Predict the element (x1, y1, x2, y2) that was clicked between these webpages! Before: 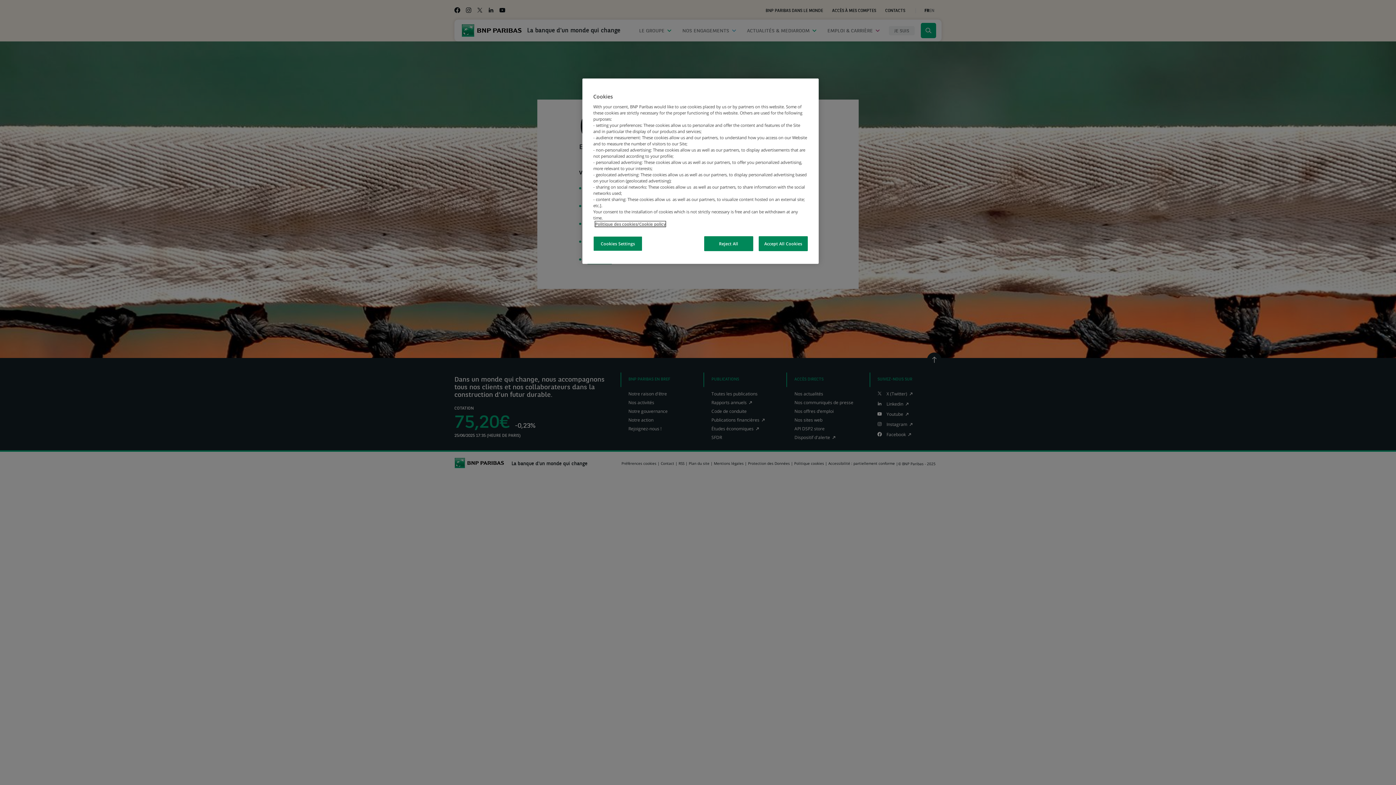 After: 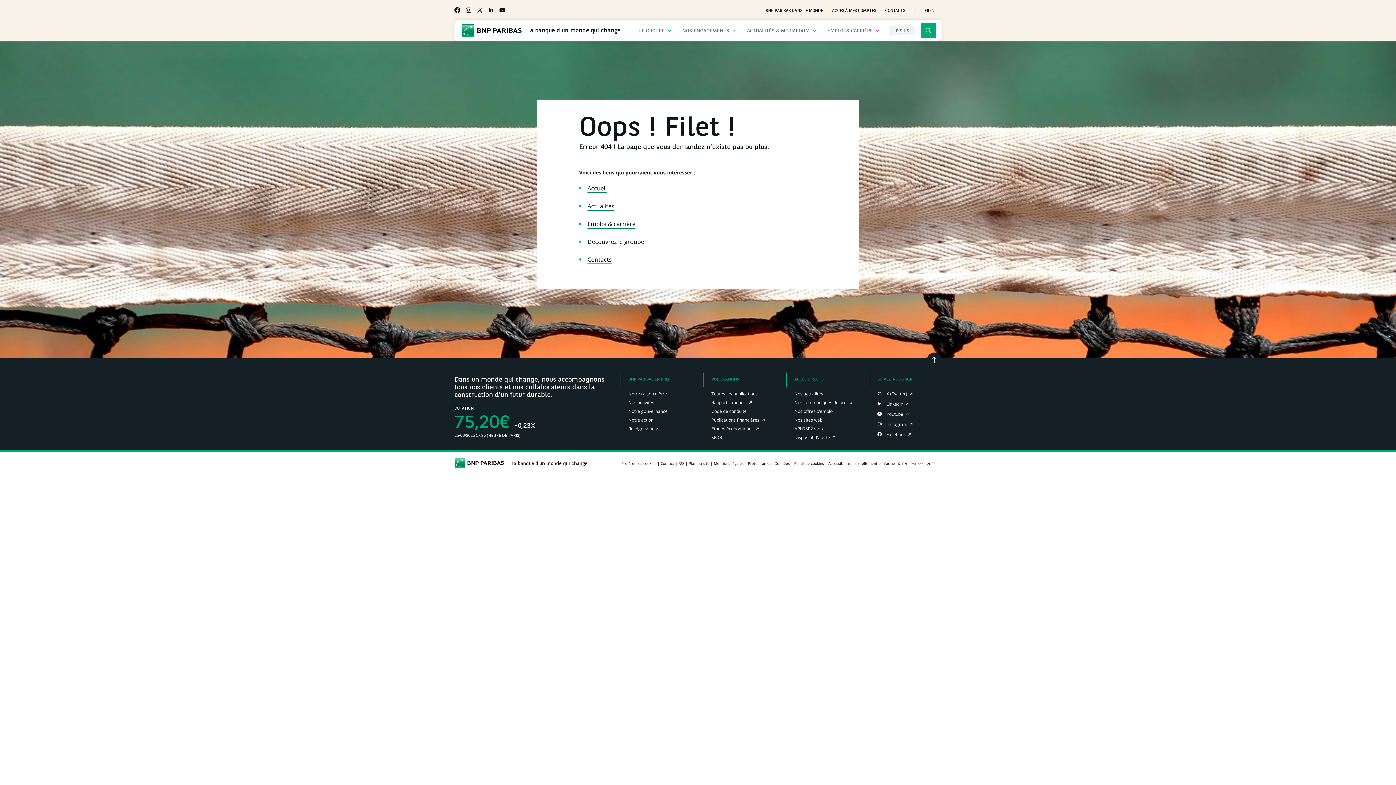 Action: label: Accept All Cookies bbox: (758, 236, 808, 251)